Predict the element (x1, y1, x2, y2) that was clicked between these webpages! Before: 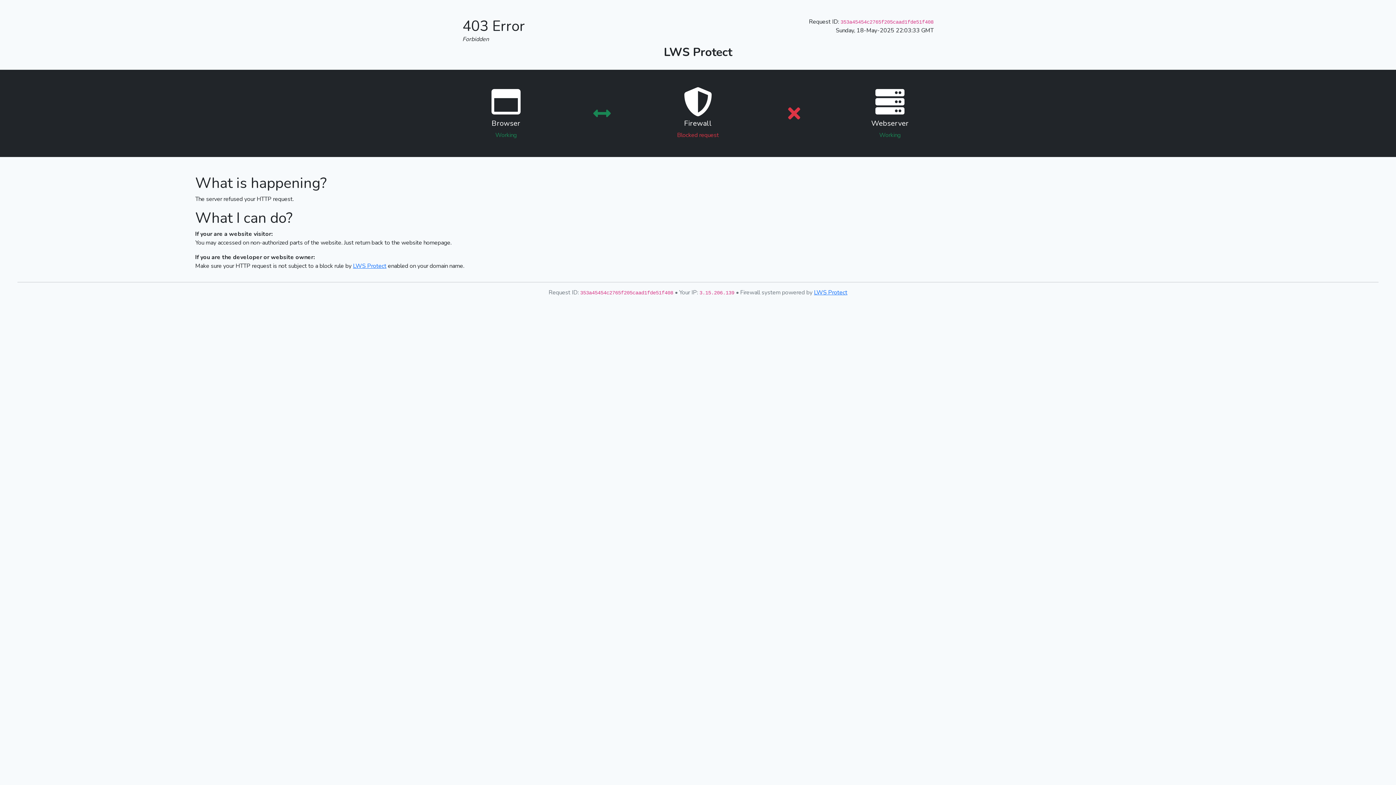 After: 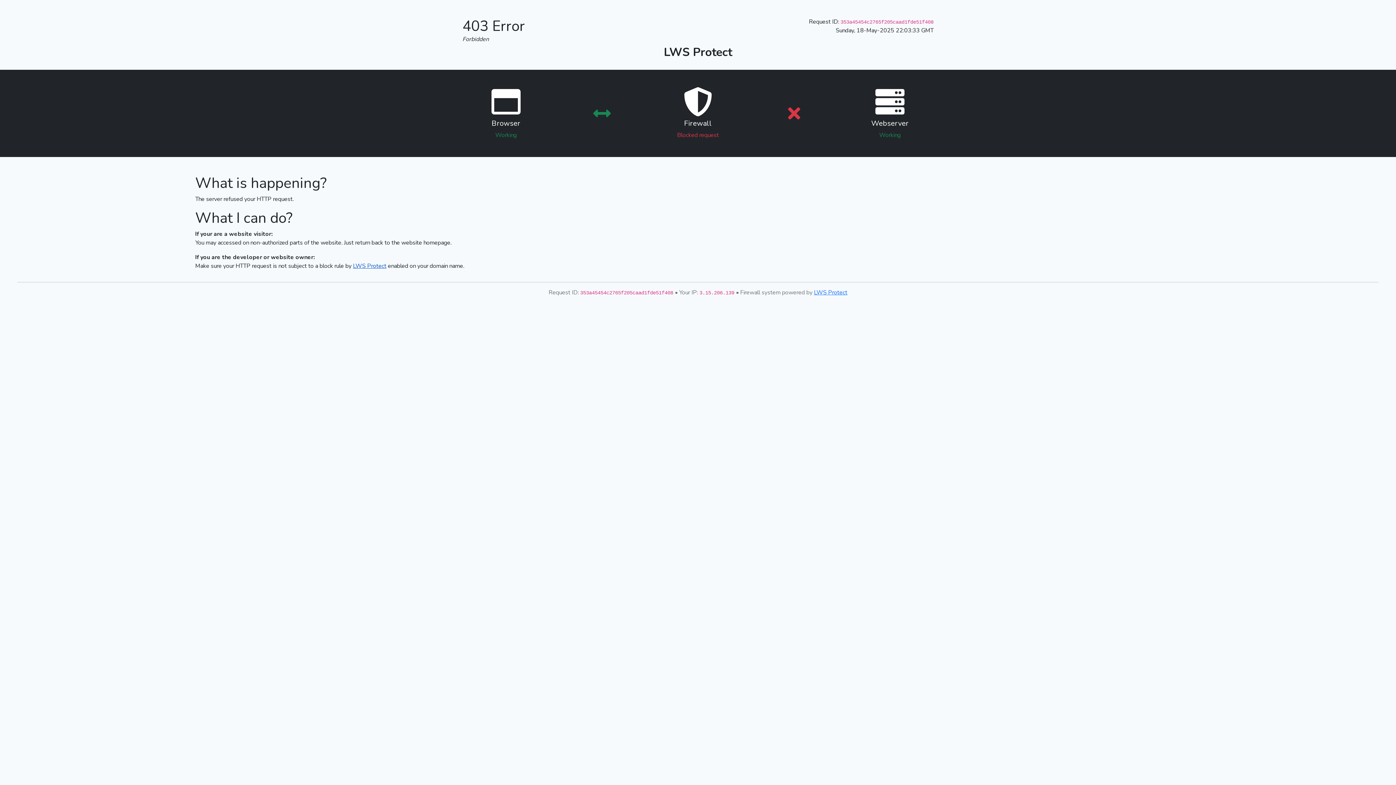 Action: label: LWS Protect bbox: (353, 262, 386, 270)